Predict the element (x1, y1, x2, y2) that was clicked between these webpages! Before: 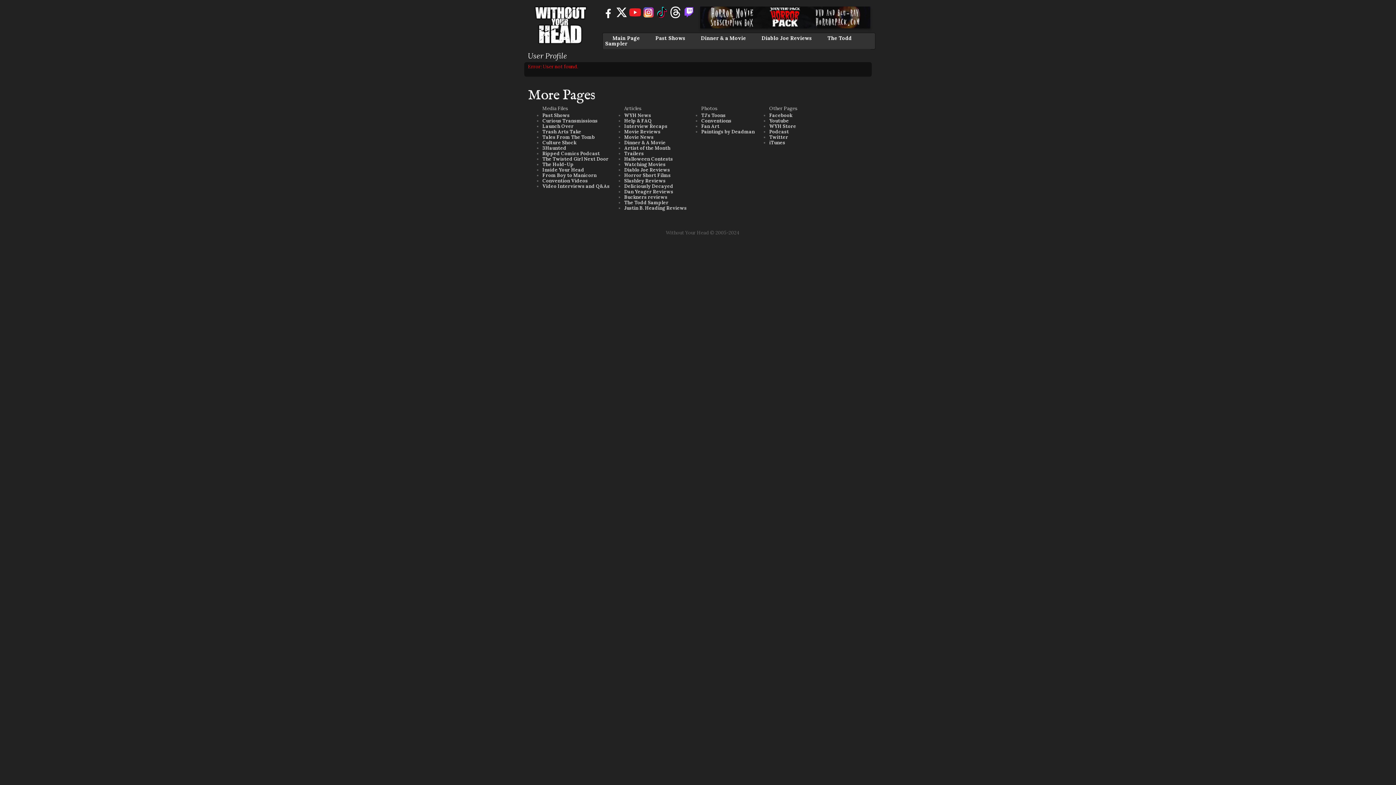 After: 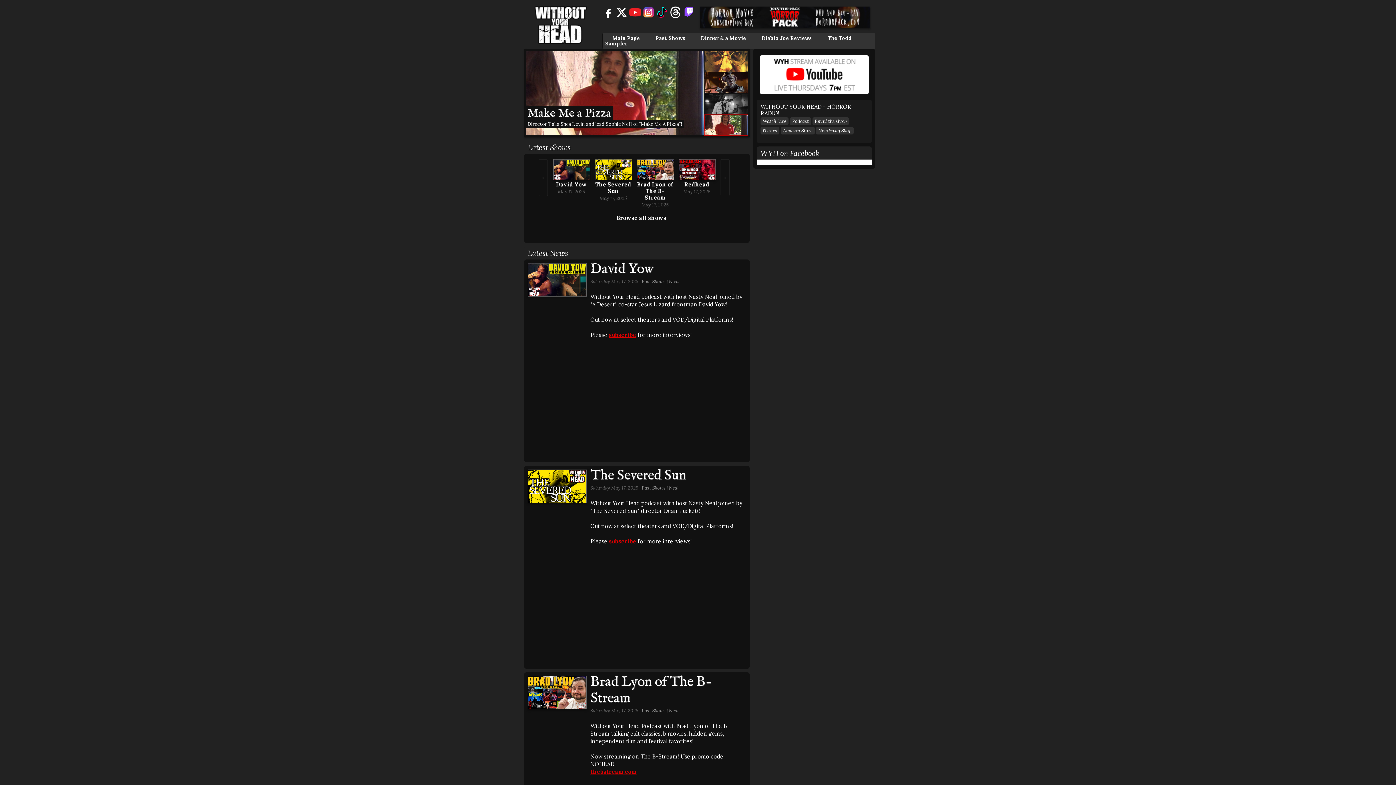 Action: bbox: (612, 34, 640, 41) label: Main Page